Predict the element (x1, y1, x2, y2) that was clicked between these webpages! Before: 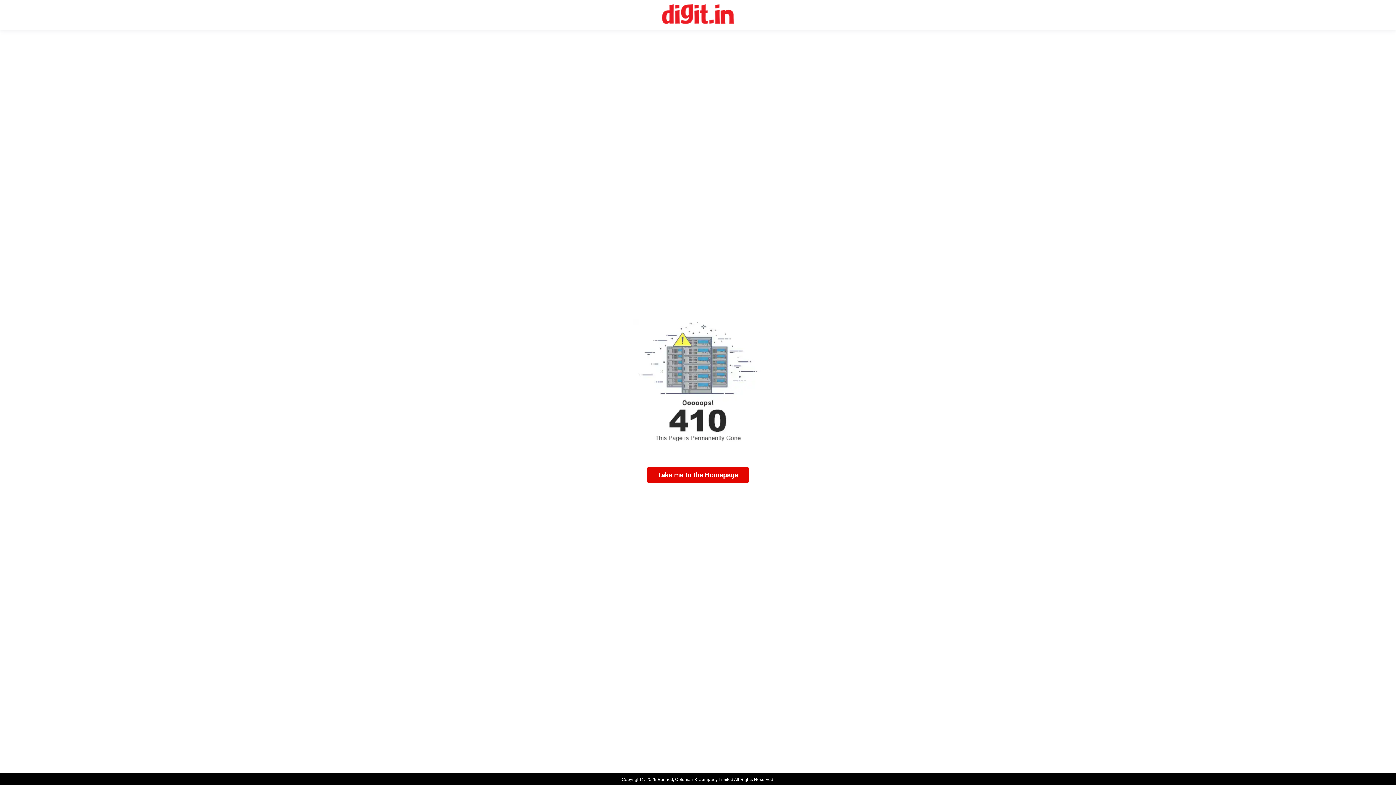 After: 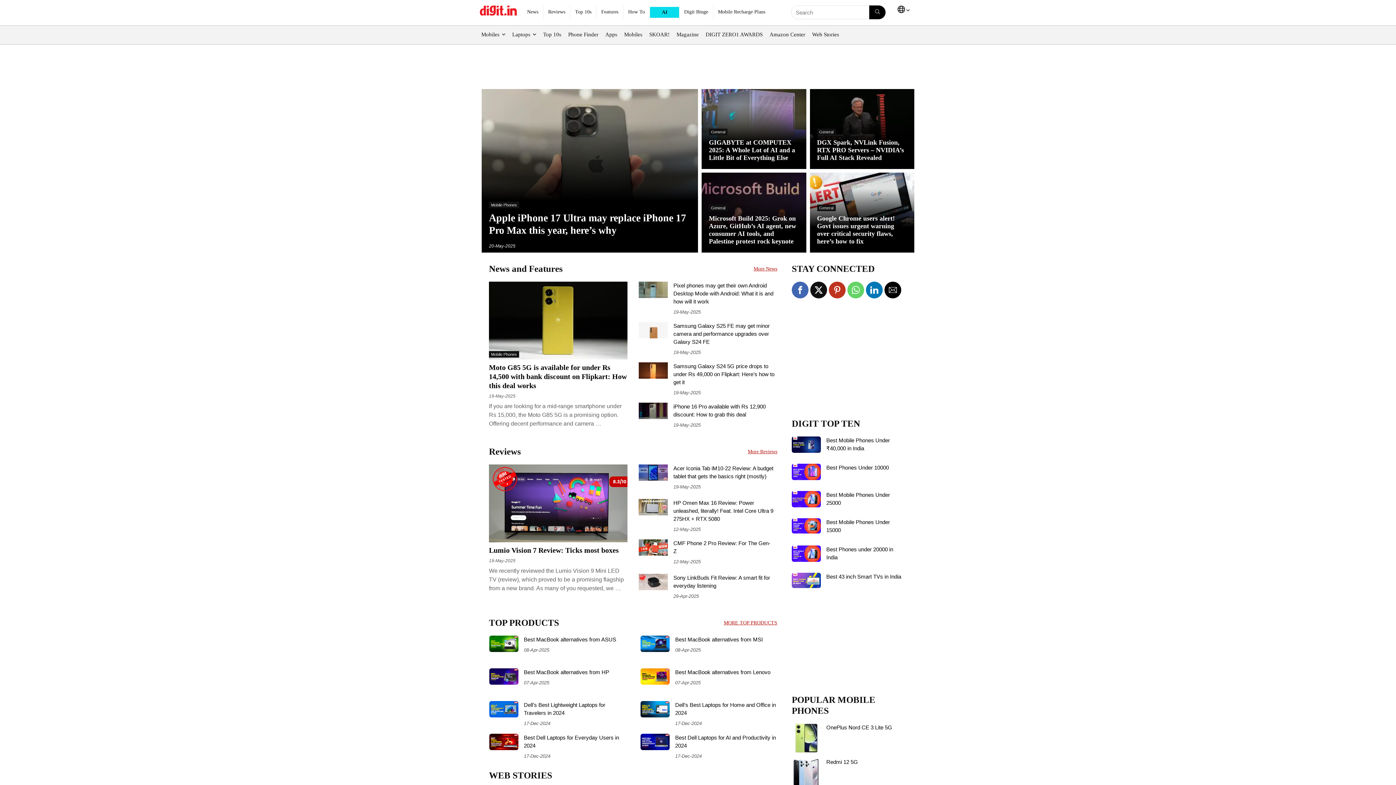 Action: label: Take me to the Homepage bbox: (647, 466, 748, 483)